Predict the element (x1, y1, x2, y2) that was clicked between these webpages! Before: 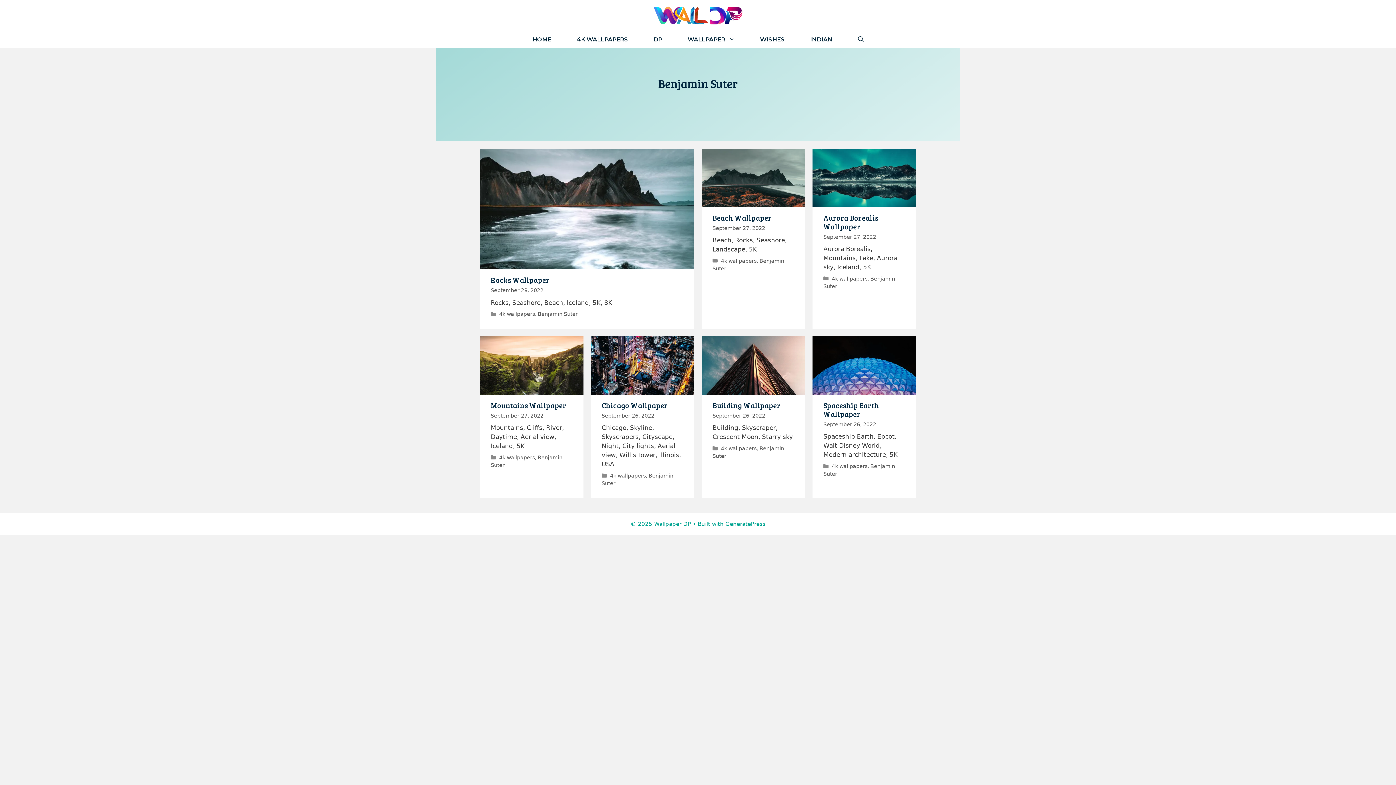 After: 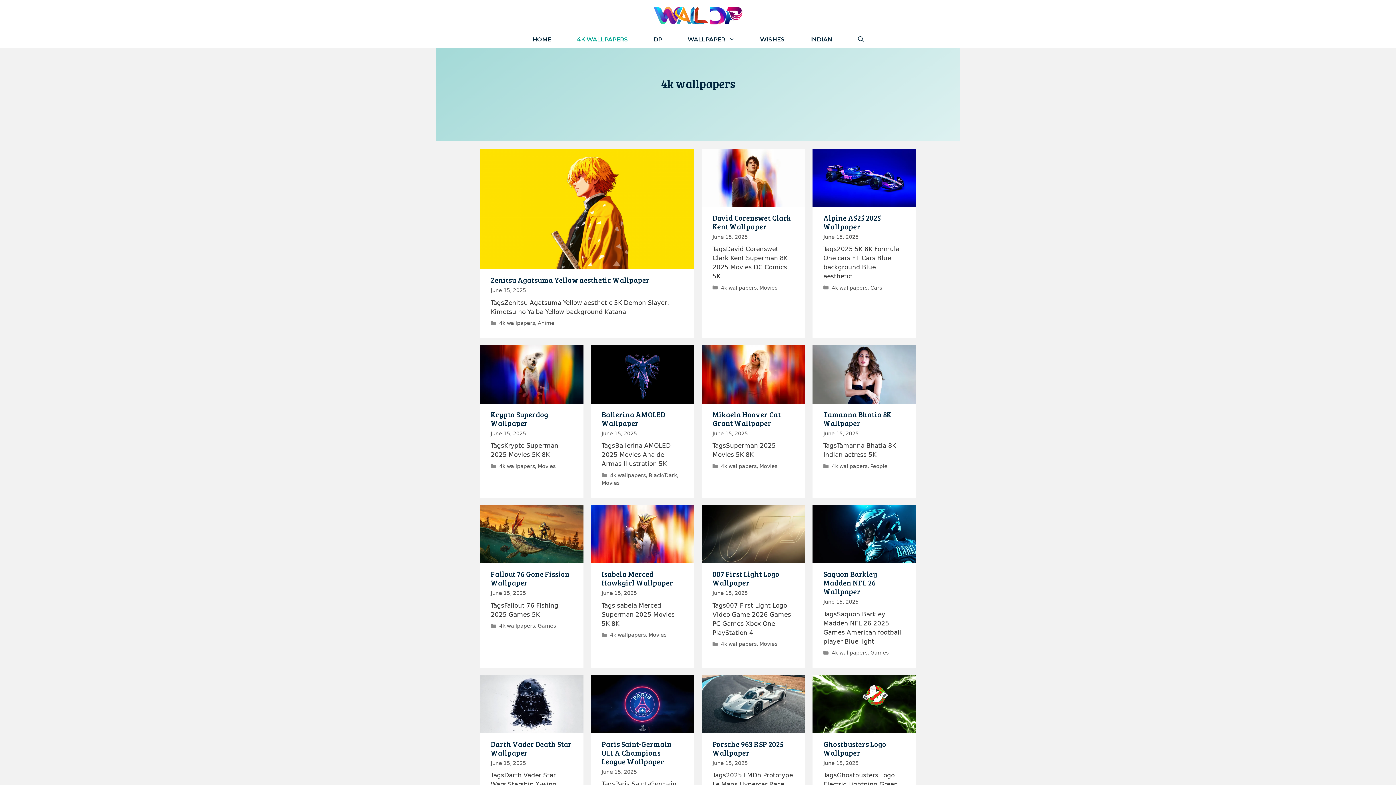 Action: bbox: (721, 258, 756, 263) label: 4k wallpapers